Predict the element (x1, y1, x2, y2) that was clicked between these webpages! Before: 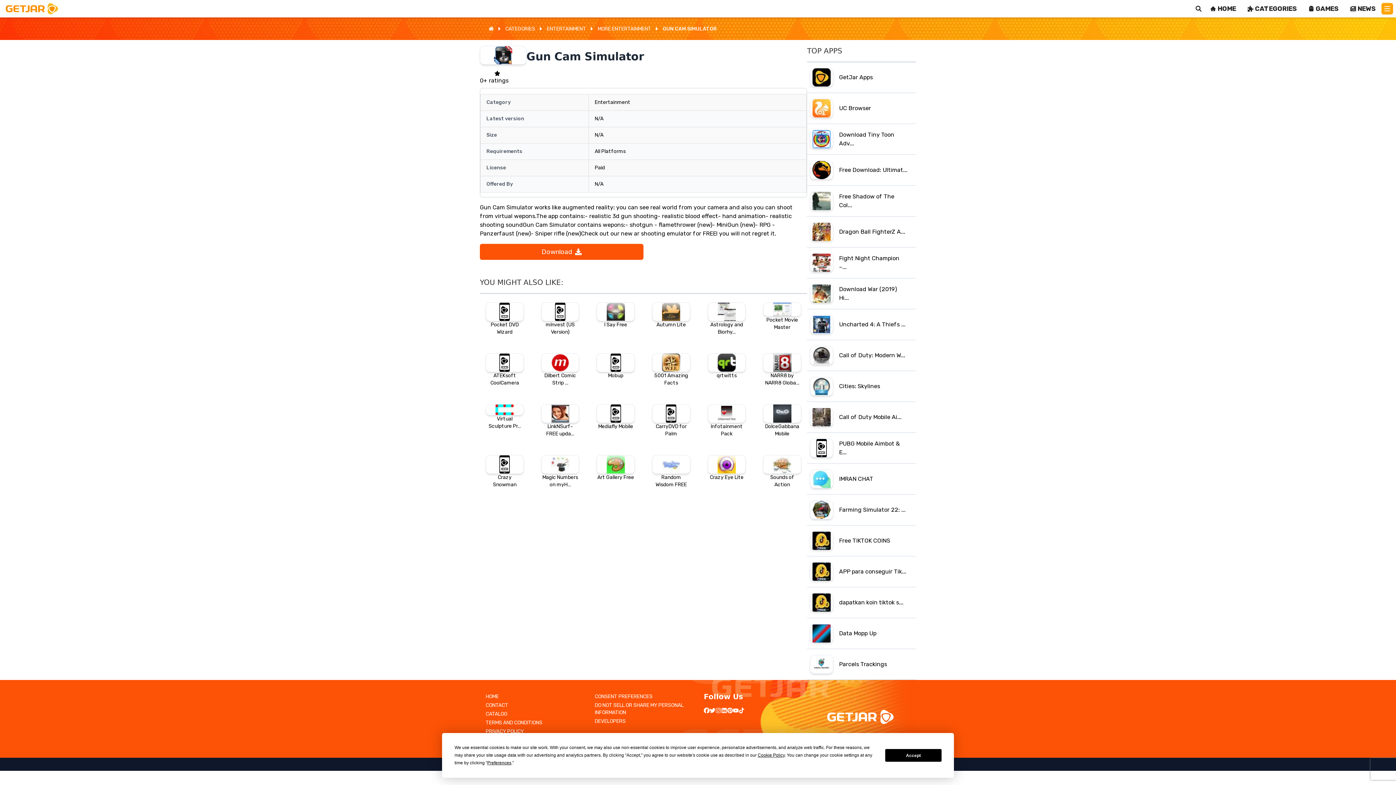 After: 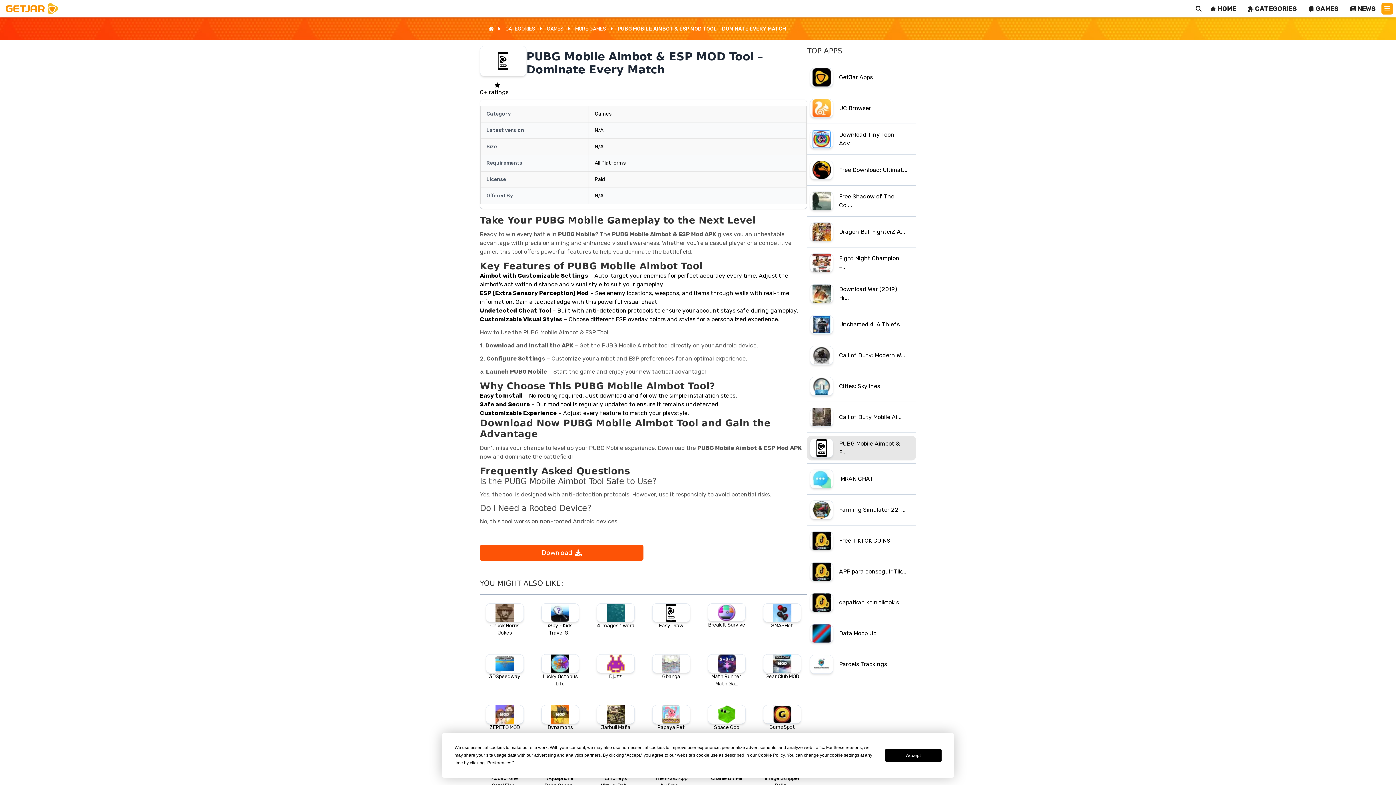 Action: label: PUBG Mobile Aimbot & E... bbox: (807, 436, 916, 460)